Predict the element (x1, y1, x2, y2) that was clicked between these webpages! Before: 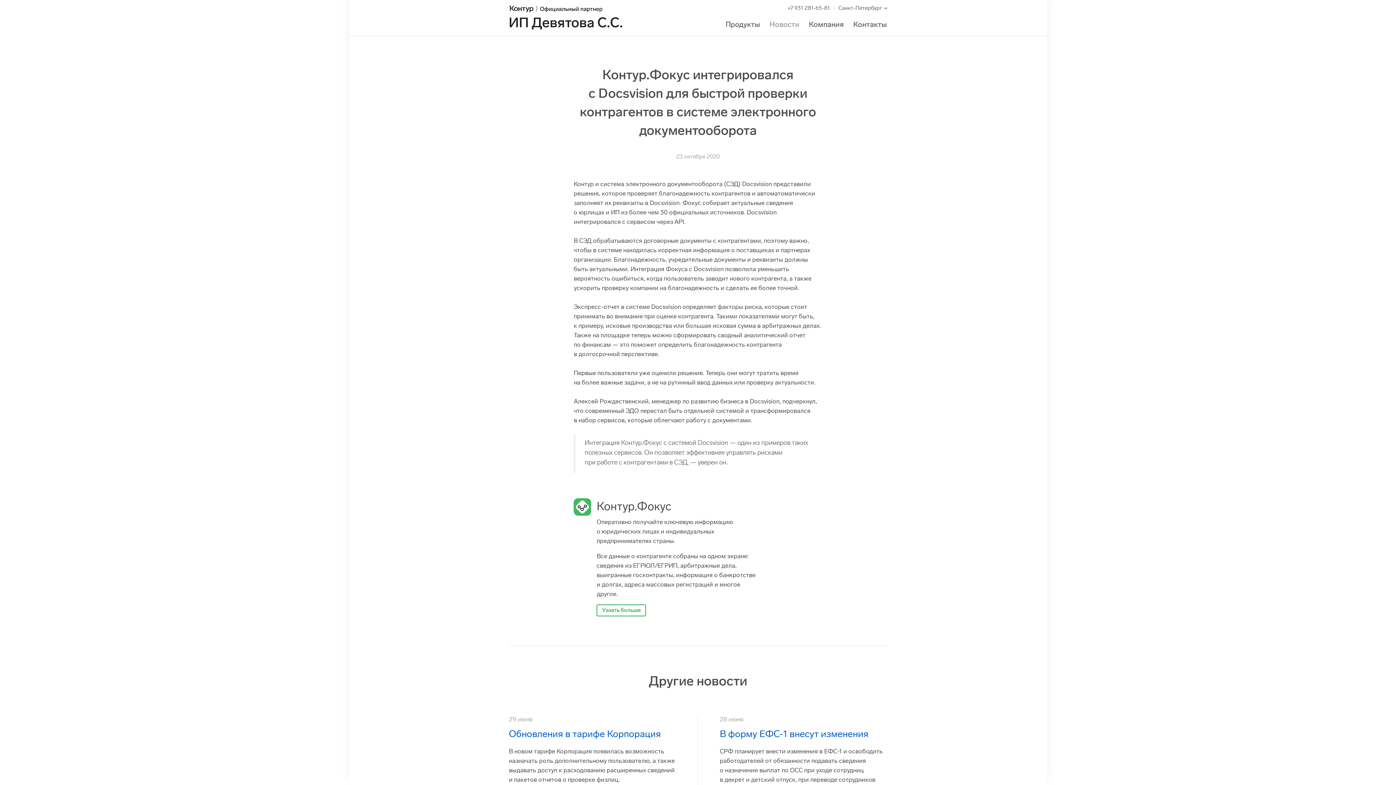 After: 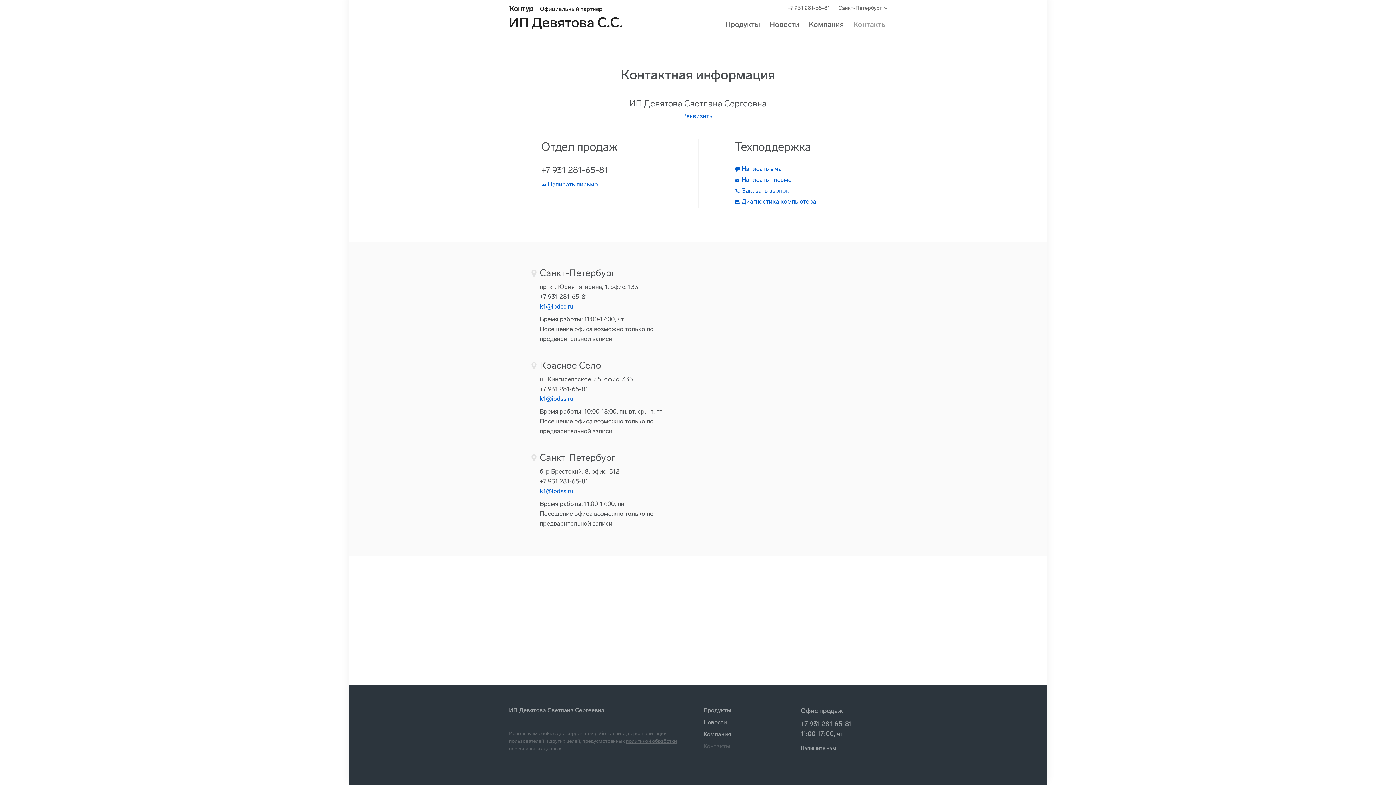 Action: bbox: (853, 20, 887, 28) label: Контакты